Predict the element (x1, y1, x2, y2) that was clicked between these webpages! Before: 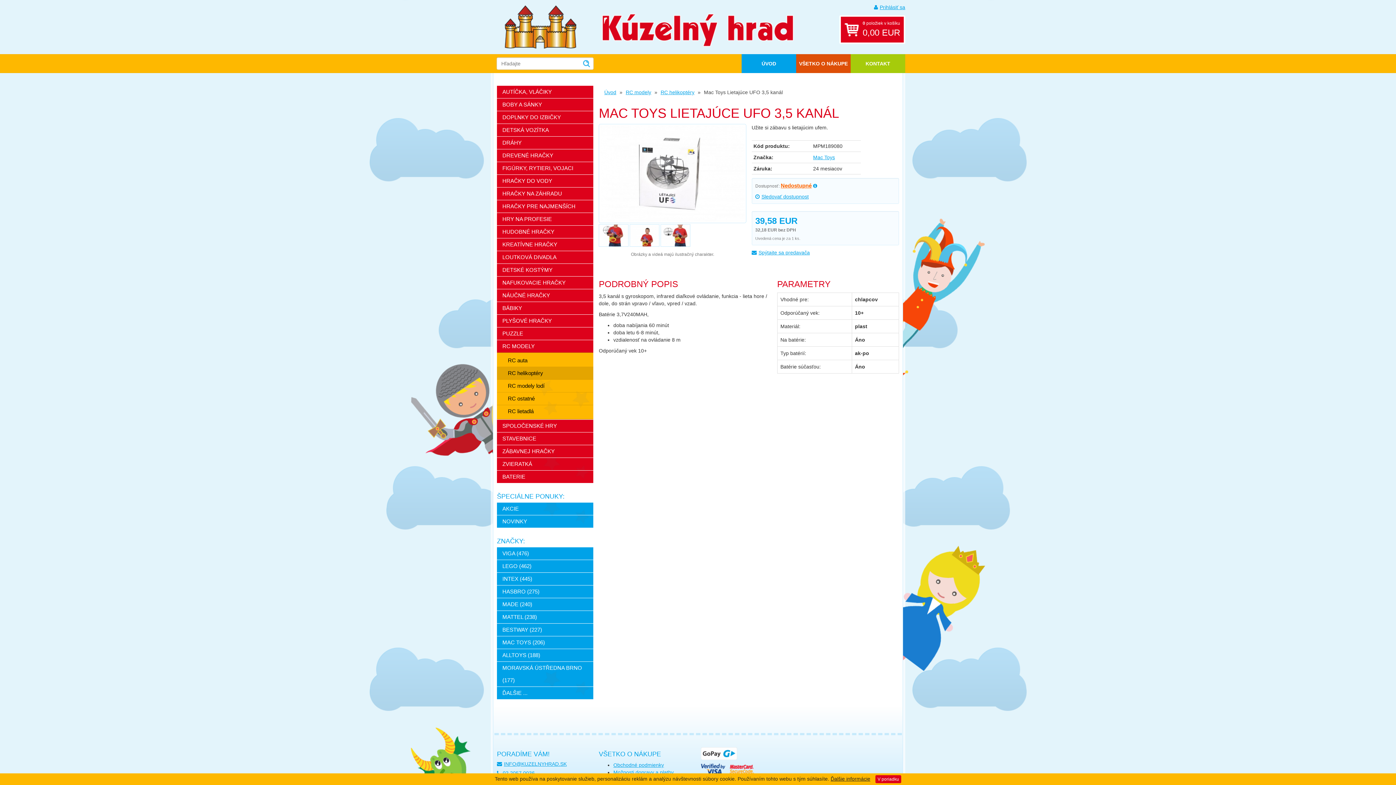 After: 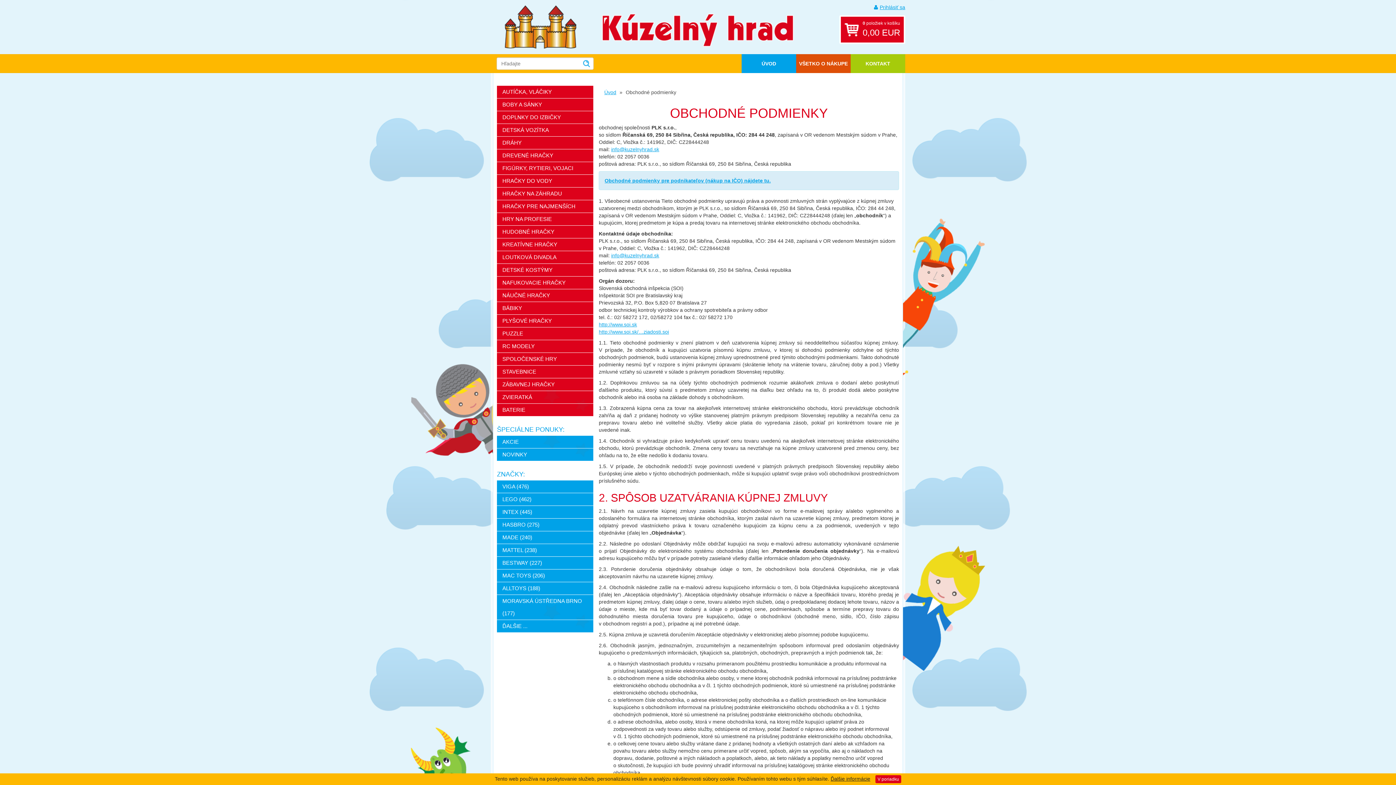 Action: bbox: (613, 762, 664, 768) label: Obchodné podmienky